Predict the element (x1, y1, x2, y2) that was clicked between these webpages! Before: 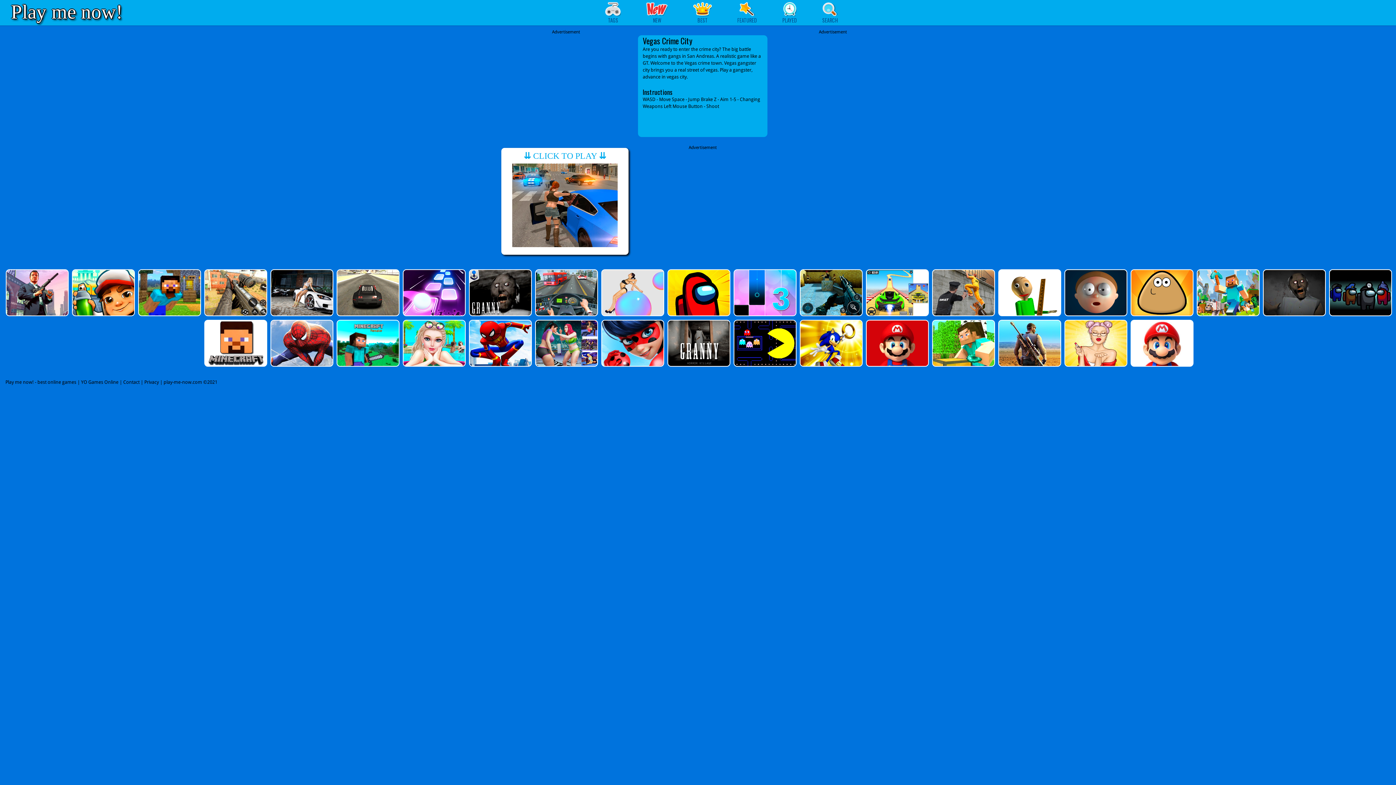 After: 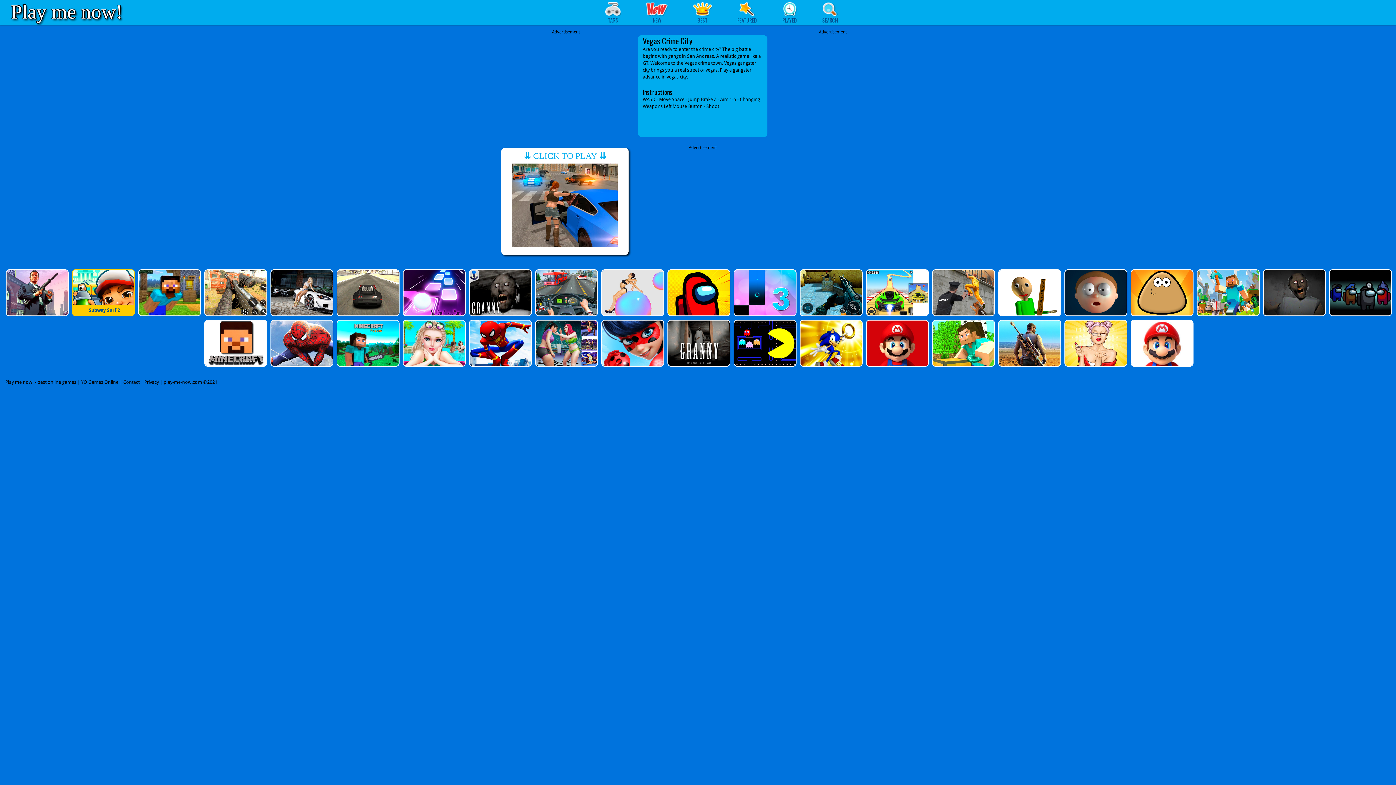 Action: bbox: (71, 269, 133, 316)